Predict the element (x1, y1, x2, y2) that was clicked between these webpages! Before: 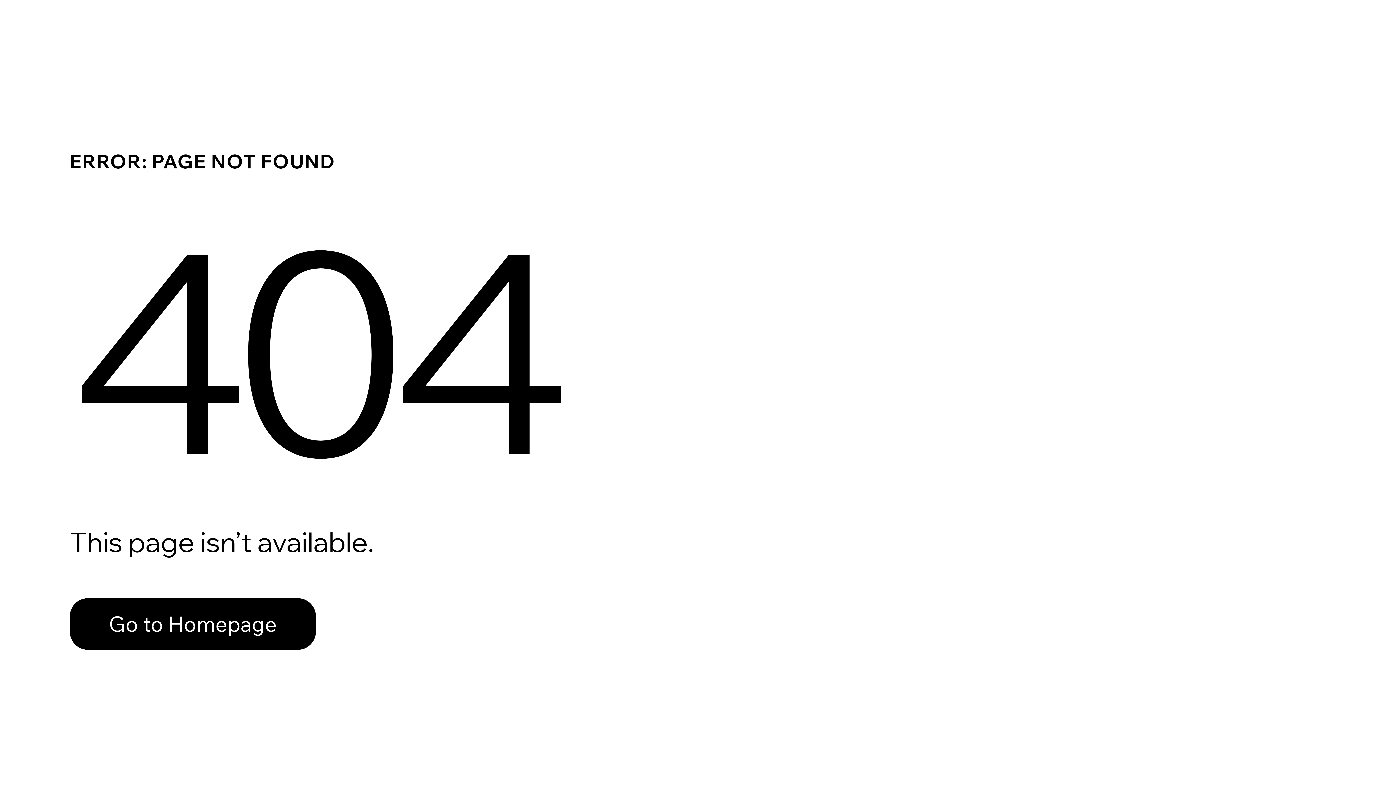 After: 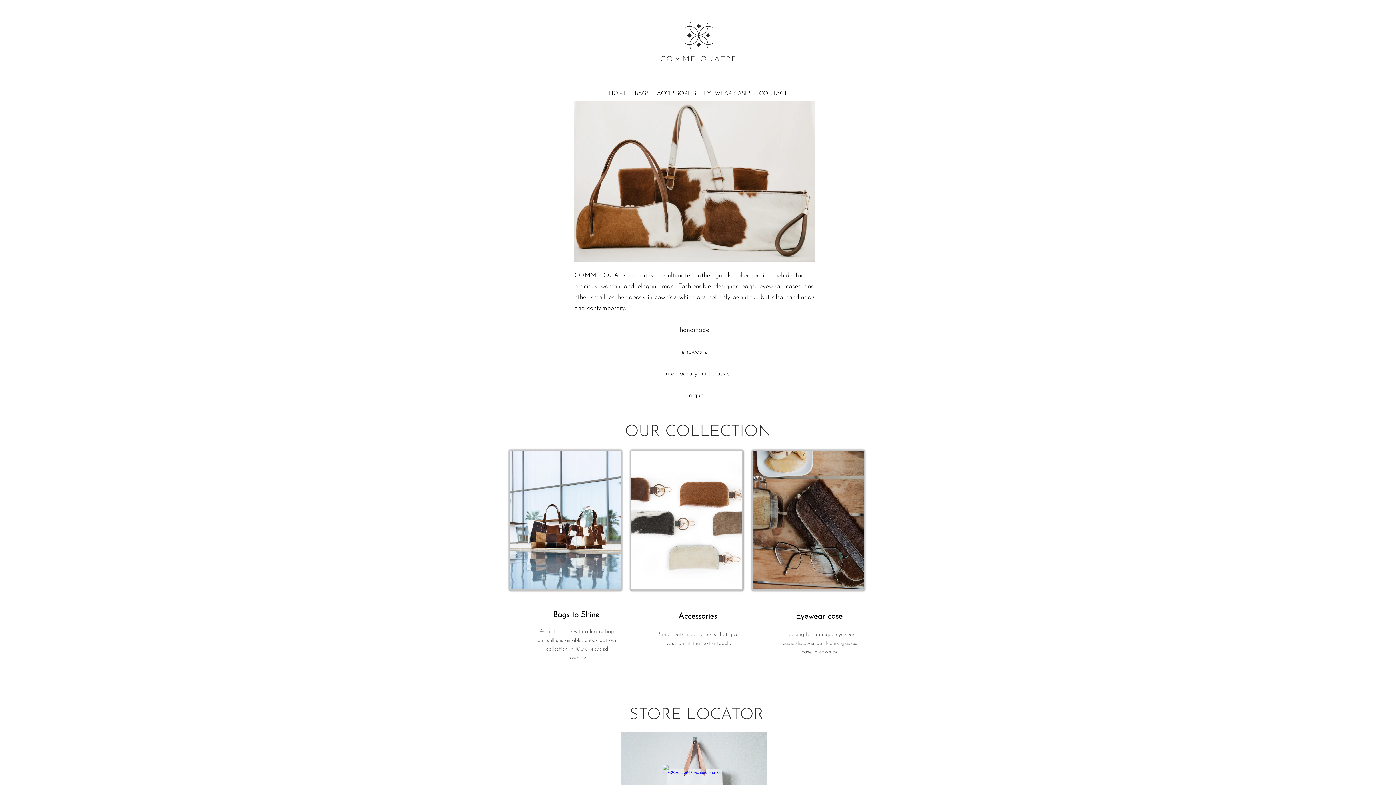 Action: bbox: (69, 598, 316, 650) label: Go to Homepage